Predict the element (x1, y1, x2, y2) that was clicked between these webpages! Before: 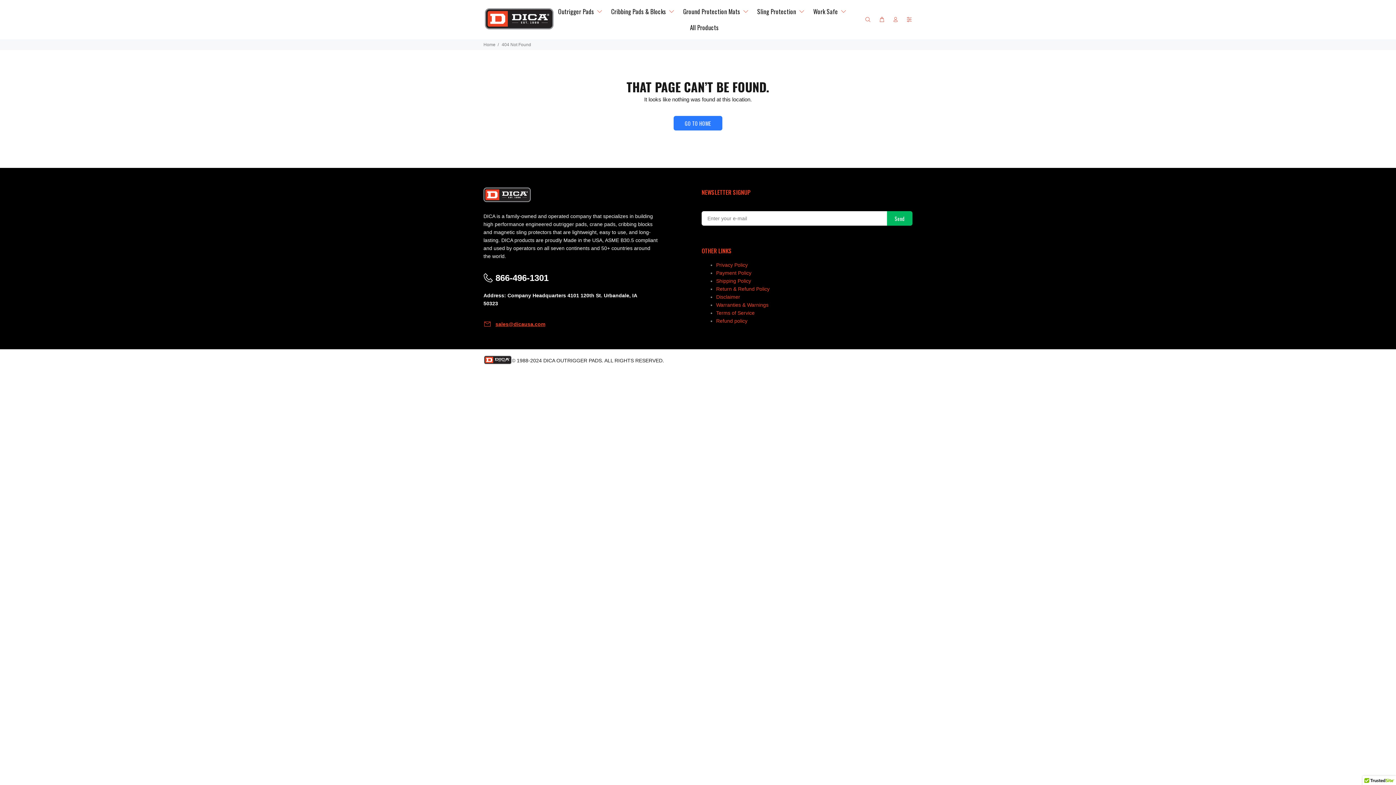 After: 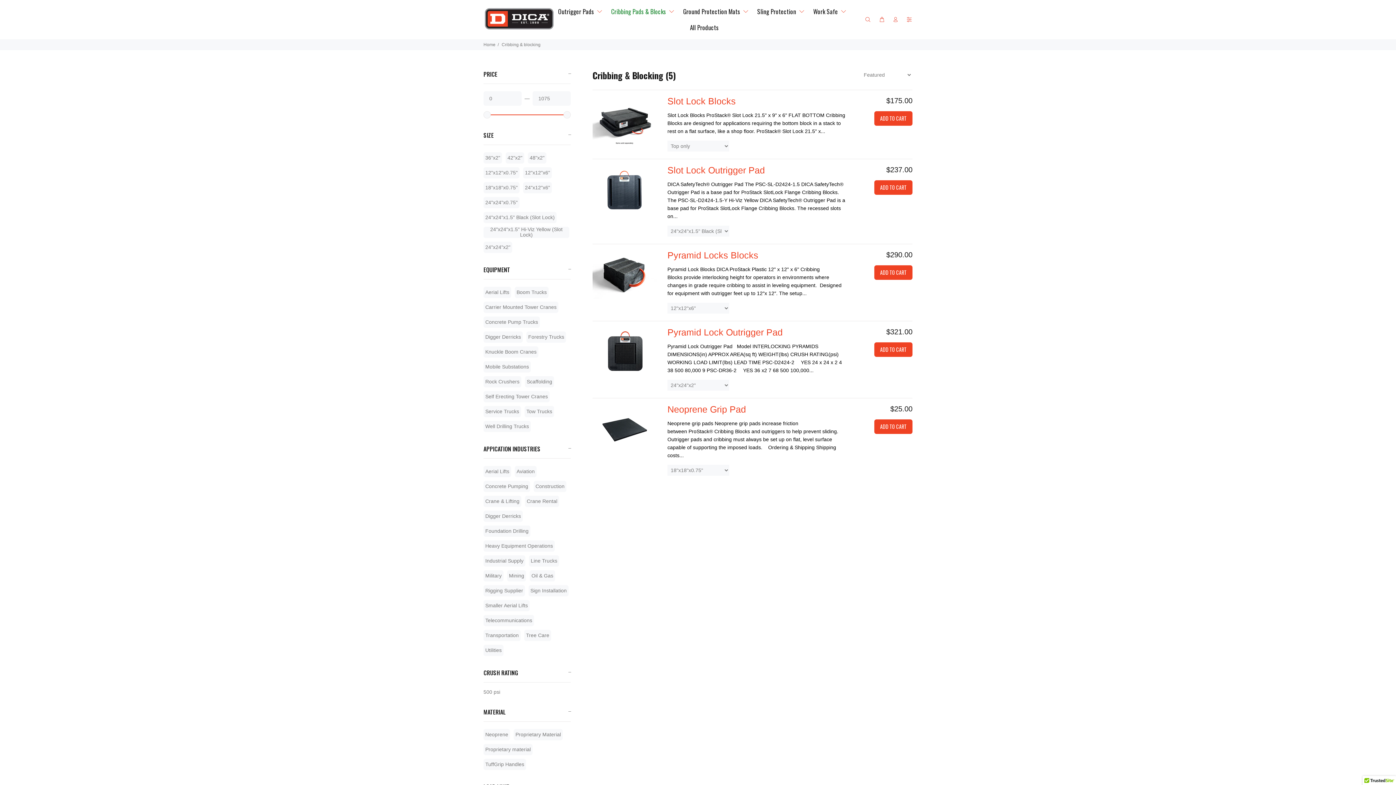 Action: bbox: (608, 3, 680, 19) label: Cribbing Pads & Blocks